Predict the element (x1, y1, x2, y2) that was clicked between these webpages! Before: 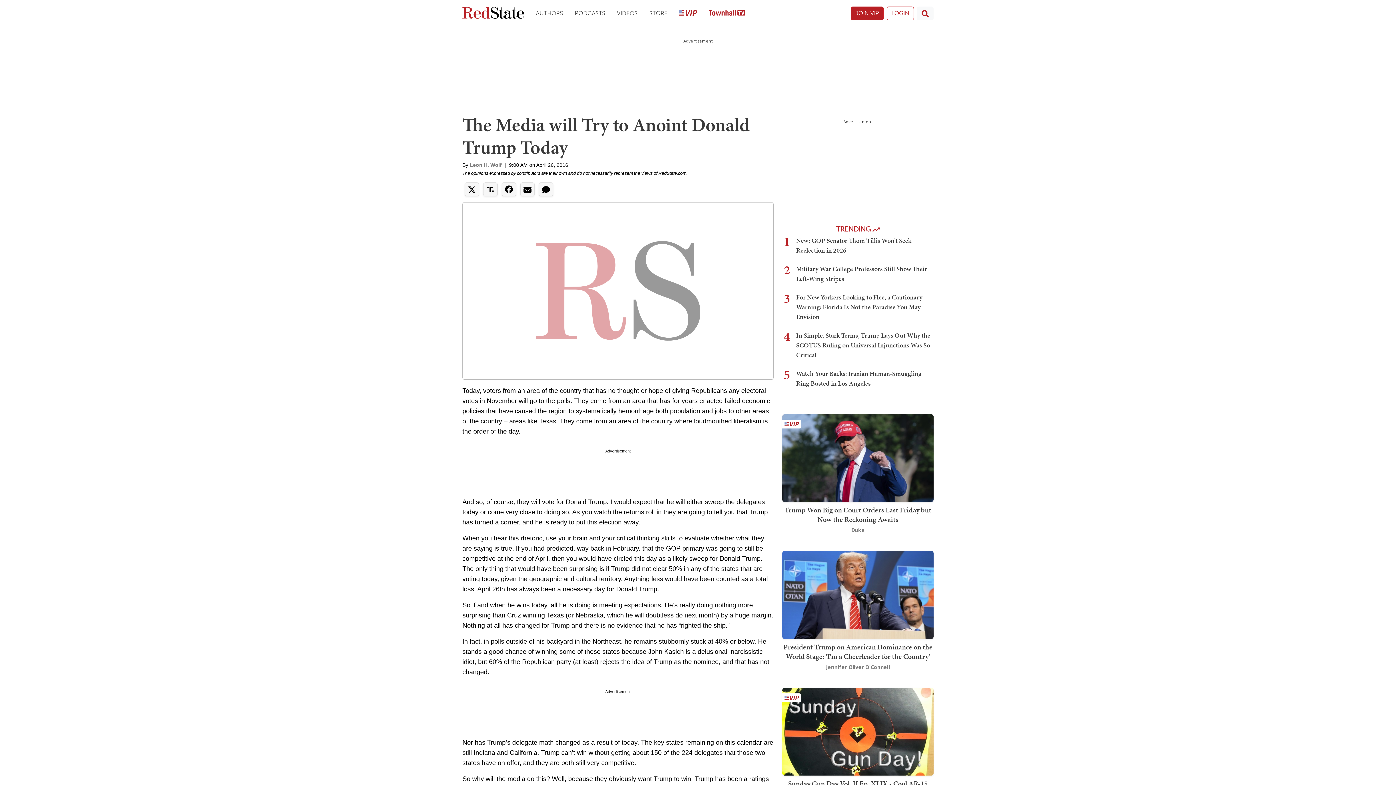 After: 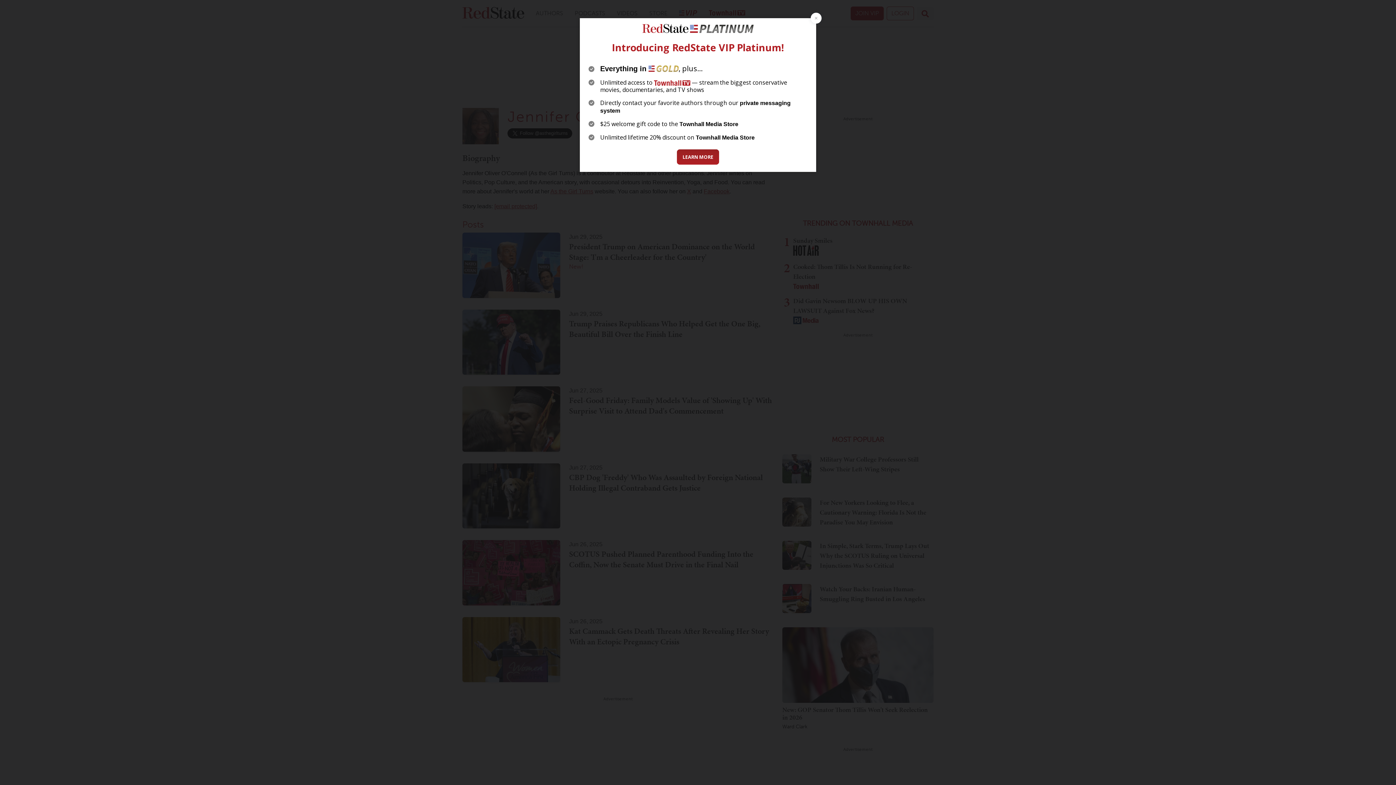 Action: label: Jennifer Oliver O'Connell bbox: (826, 663, 890, 670)